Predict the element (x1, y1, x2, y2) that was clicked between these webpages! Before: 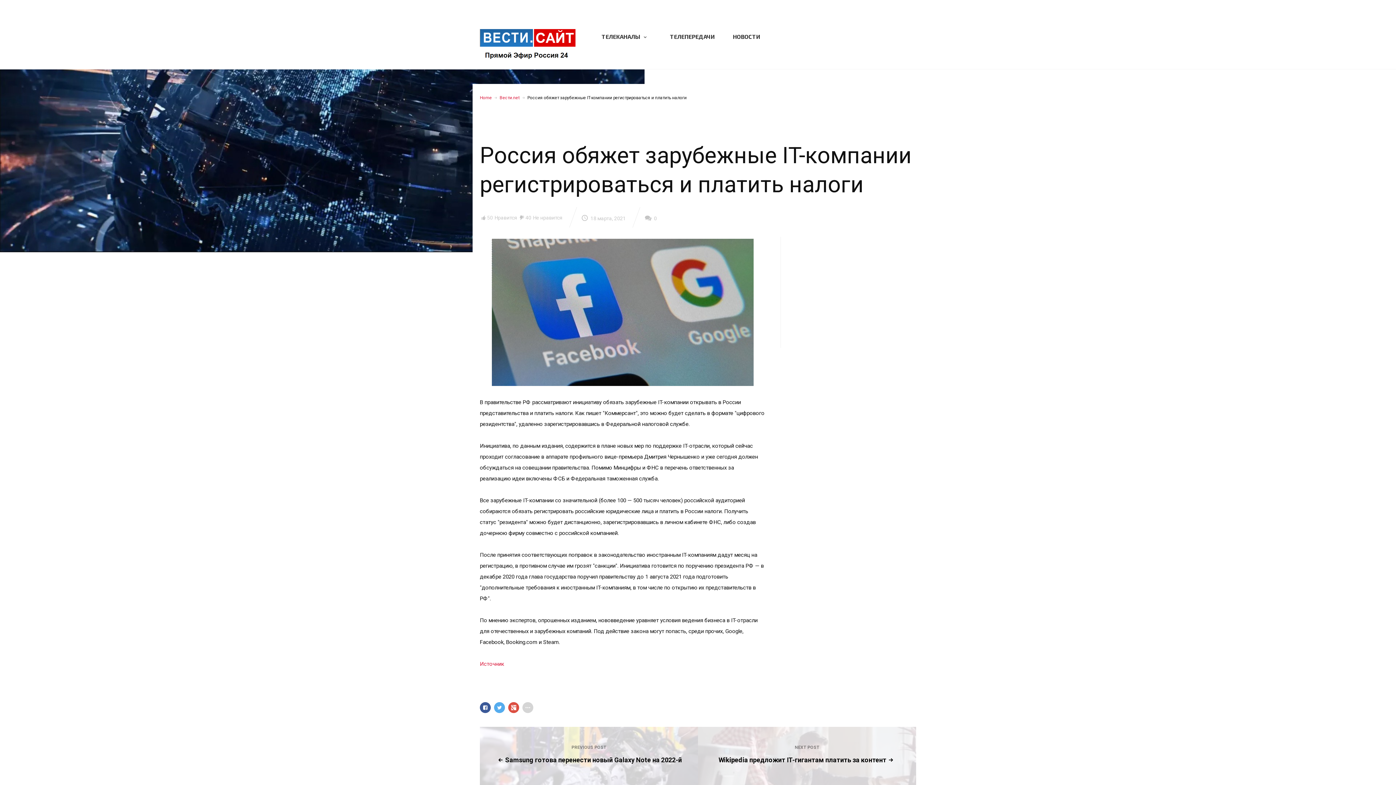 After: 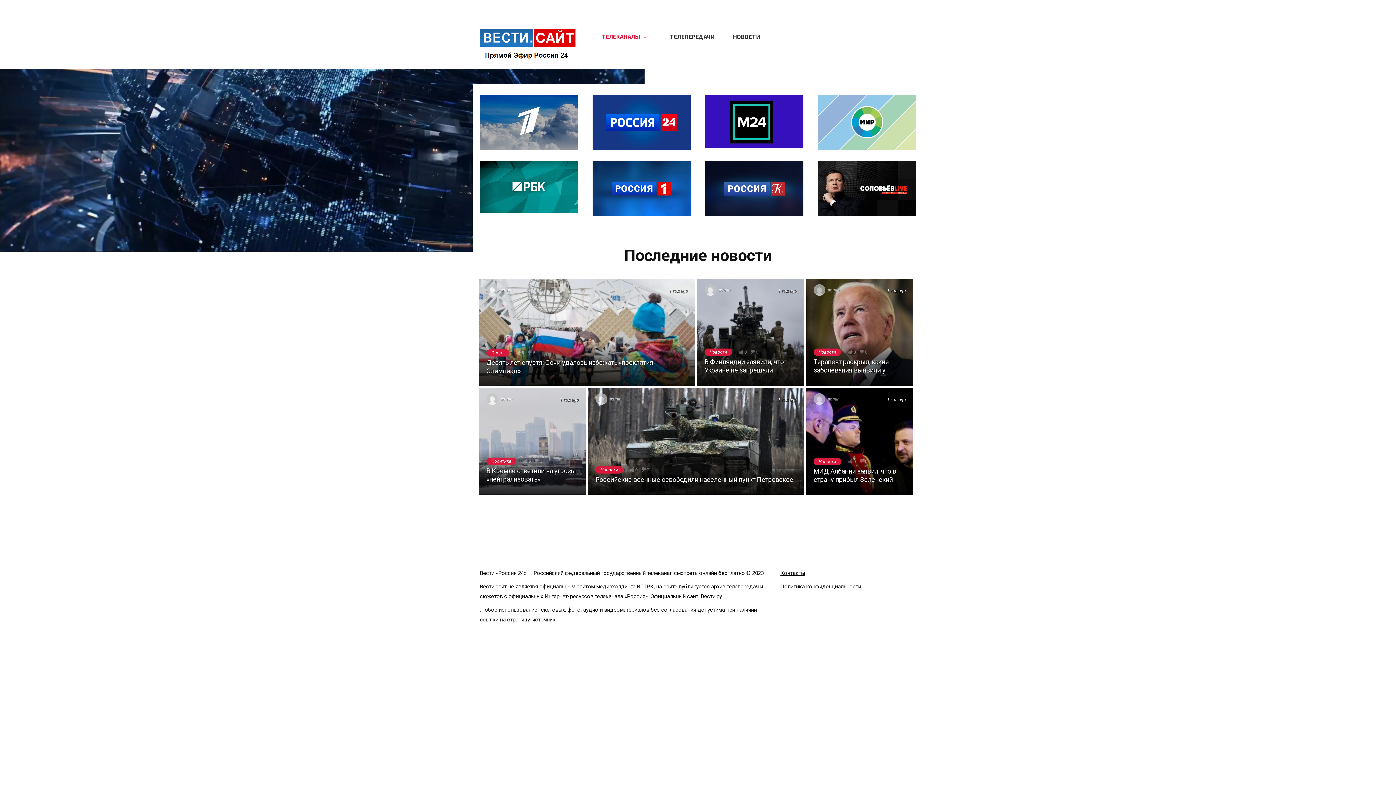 Action: label: Home bbox: (480, 95, 492, 100)